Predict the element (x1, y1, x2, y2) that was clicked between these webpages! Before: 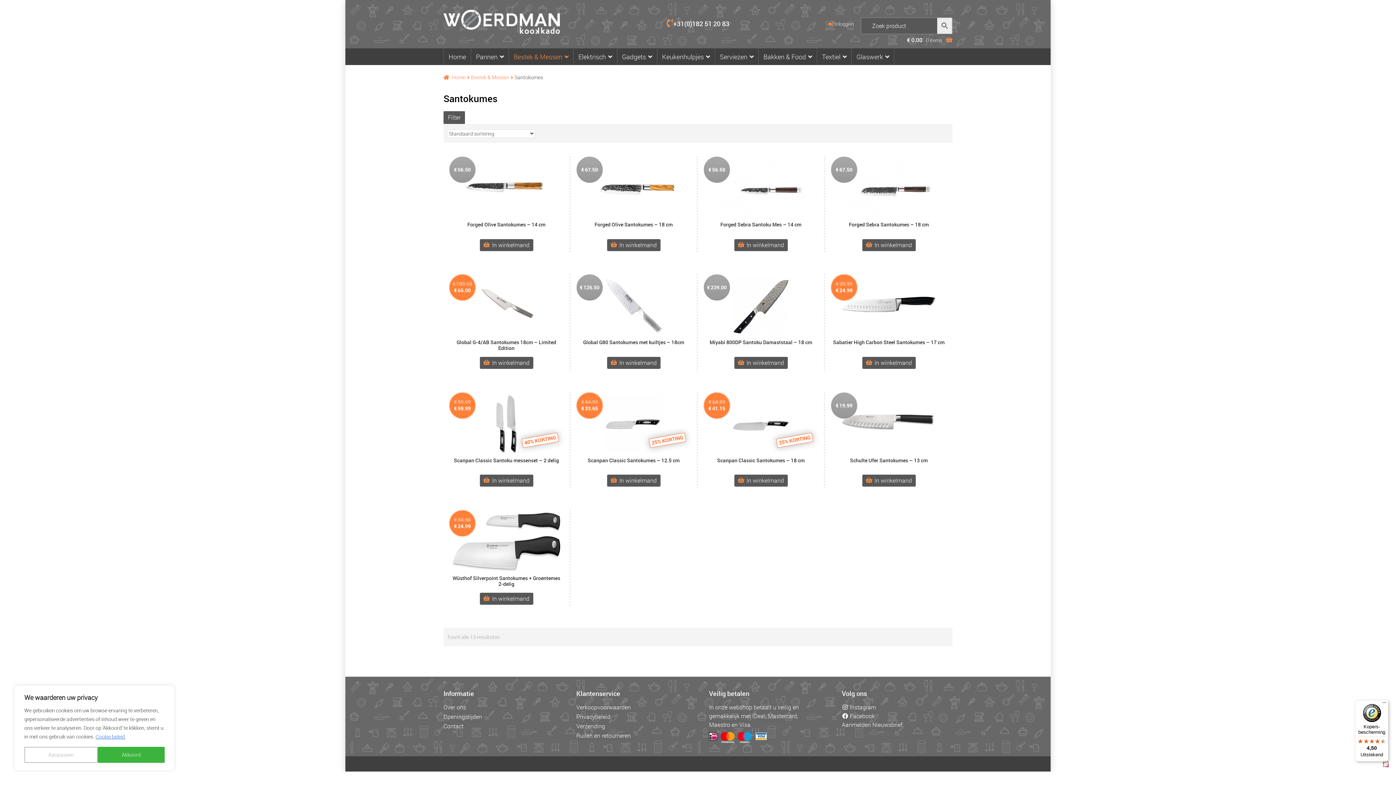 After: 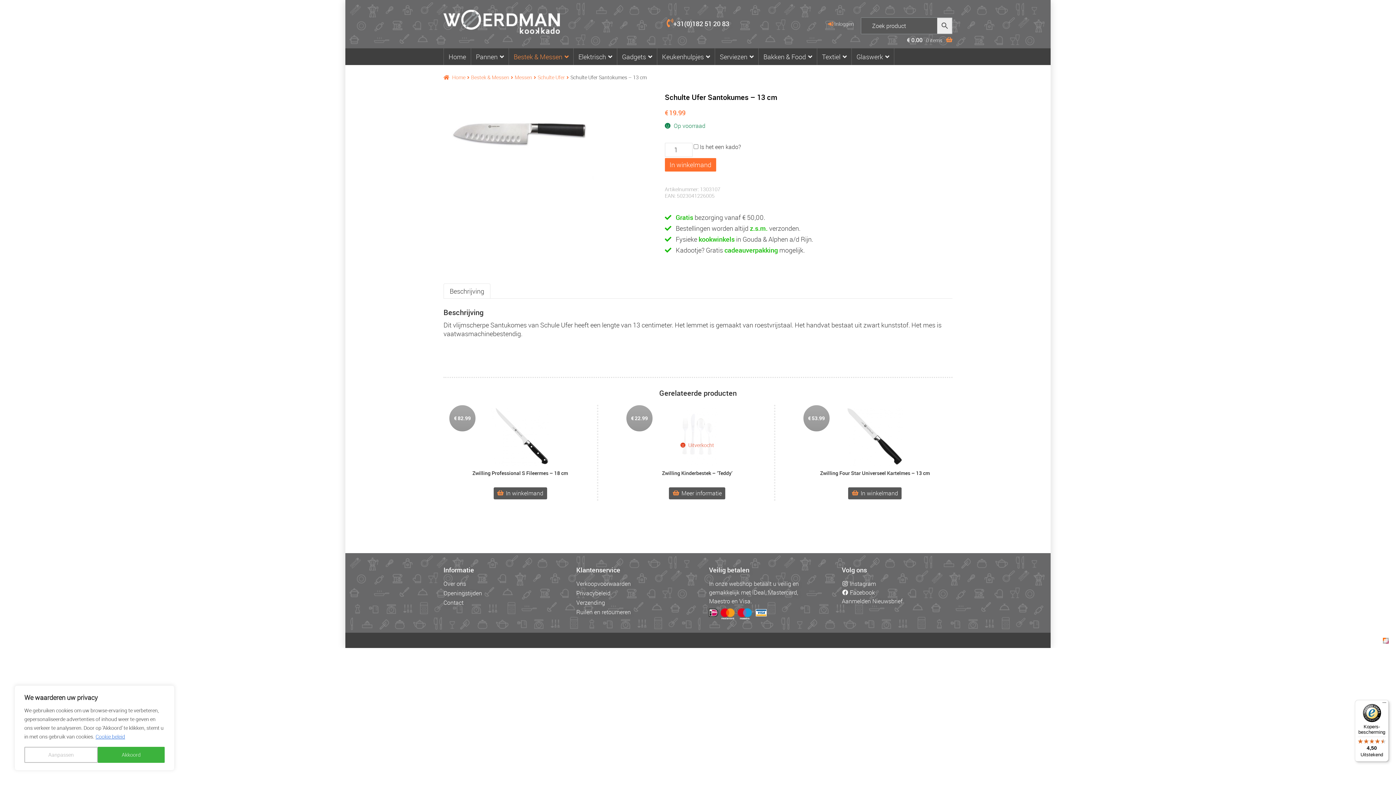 Action: label: Schulte Ufer Santokumes – 13 cm
€19.99 bbox: (830, 428, 947, 472)